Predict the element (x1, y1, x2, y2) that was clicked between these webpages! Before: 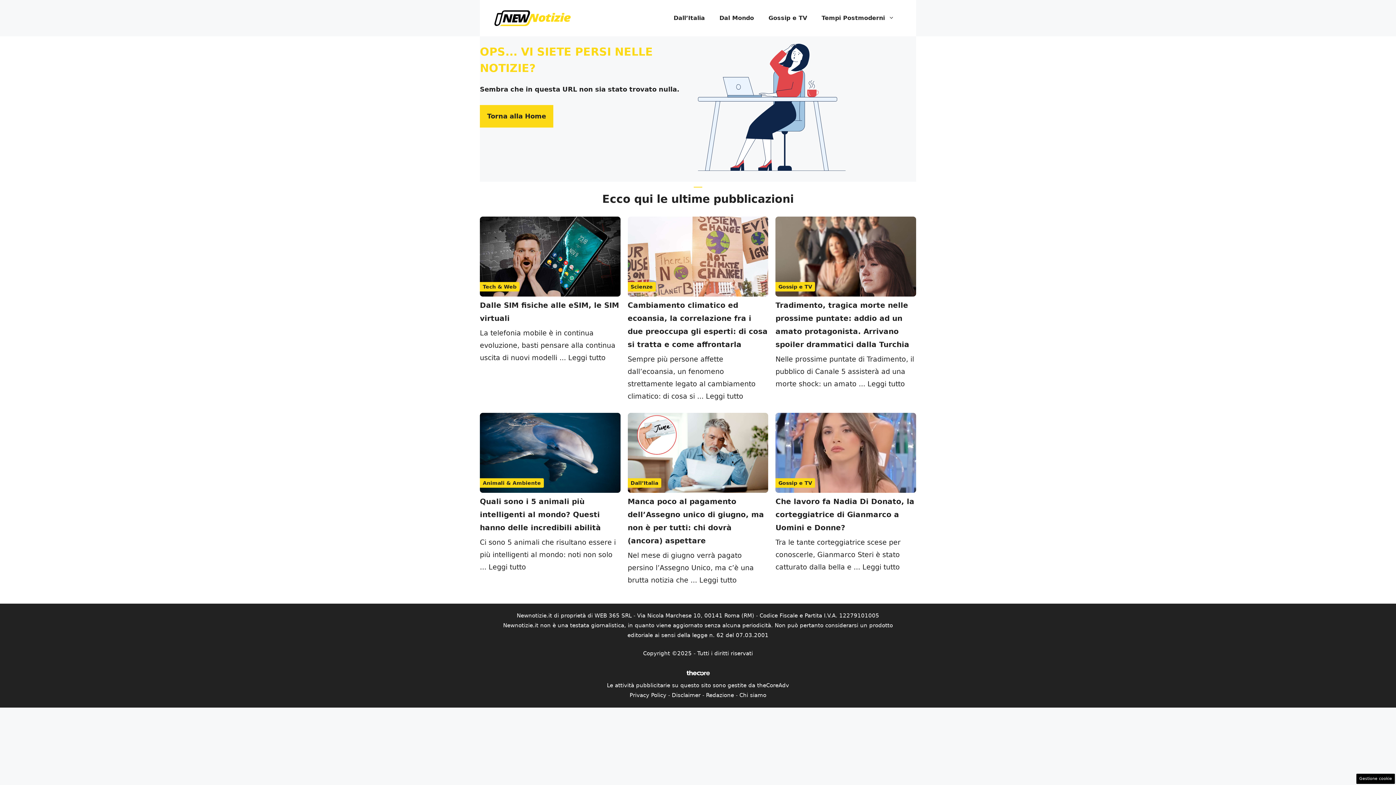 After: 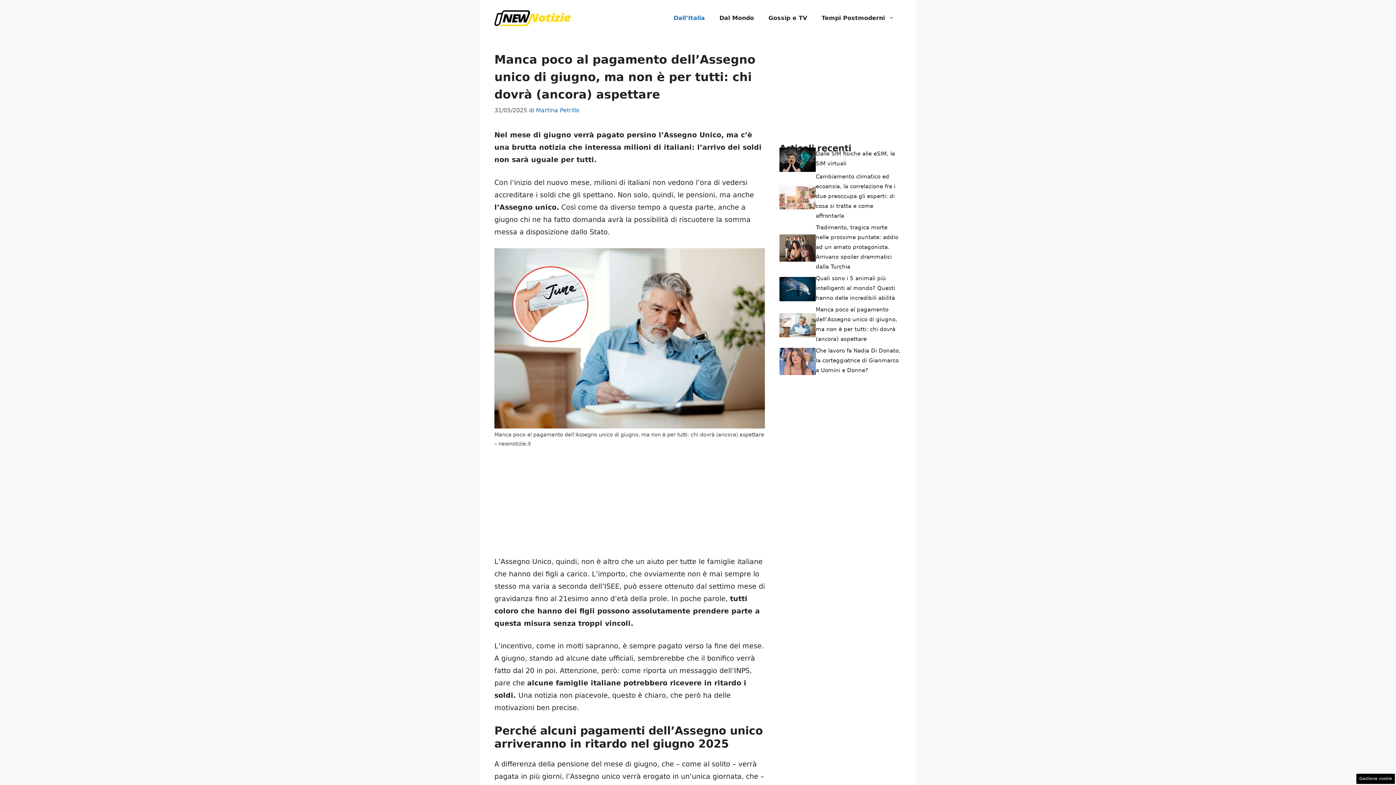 Action: label: Per saperne di più su Manca poco al pagamento dell’Assegno unico di giugno, ma non è per tutti: chi dovrà (ancora) aspettare bbox: (699, 576, 736, 584)